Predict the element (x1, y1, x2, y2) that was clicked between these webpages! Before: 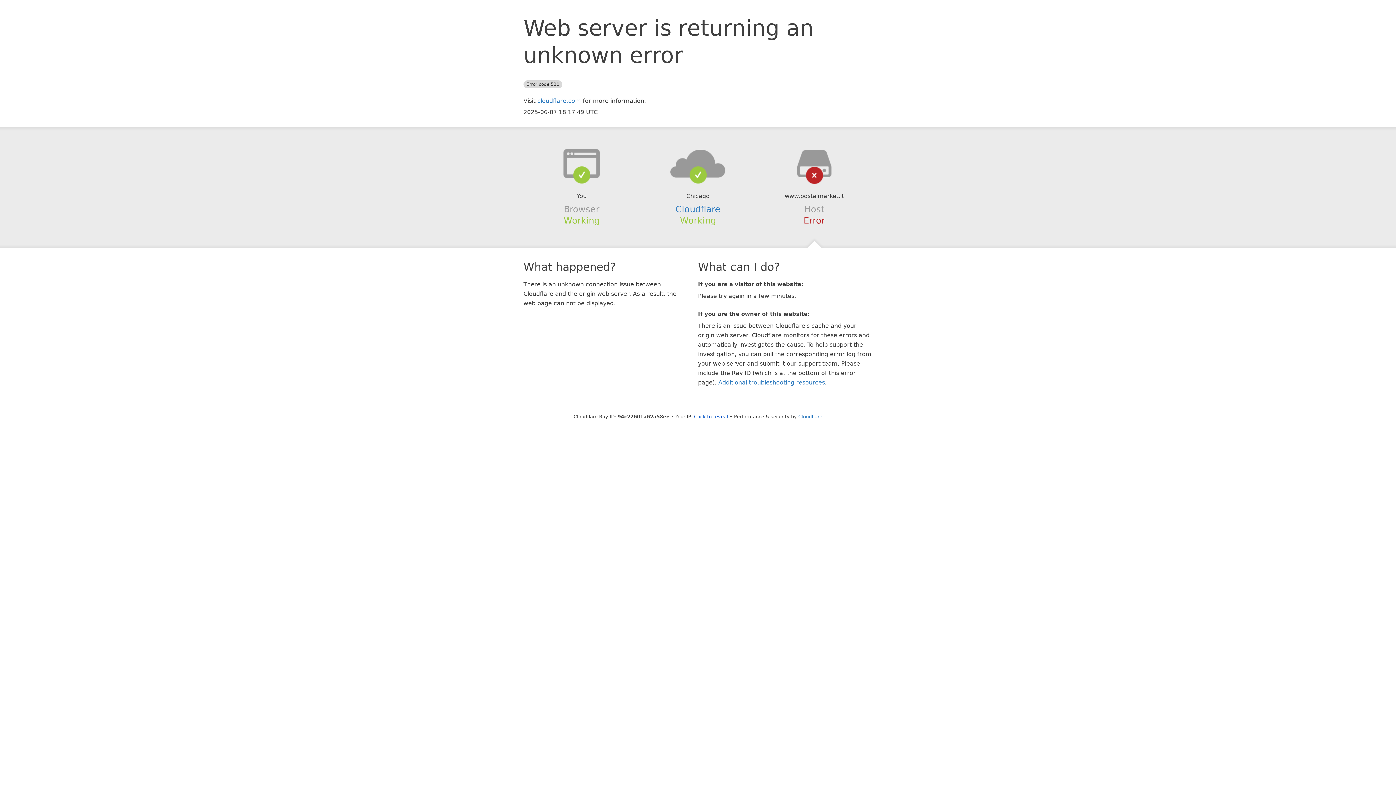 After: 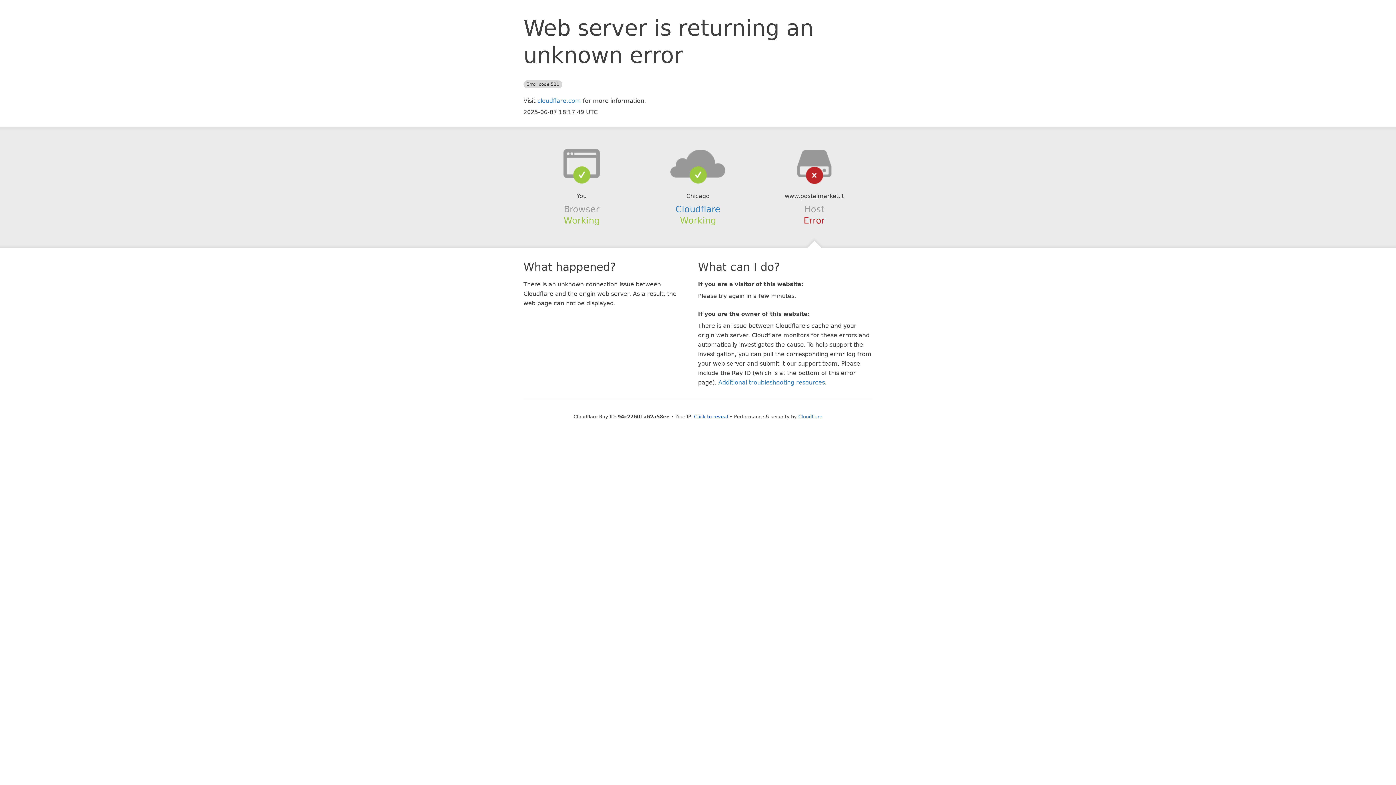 Action: bbox: (639, 148, 756, 178)